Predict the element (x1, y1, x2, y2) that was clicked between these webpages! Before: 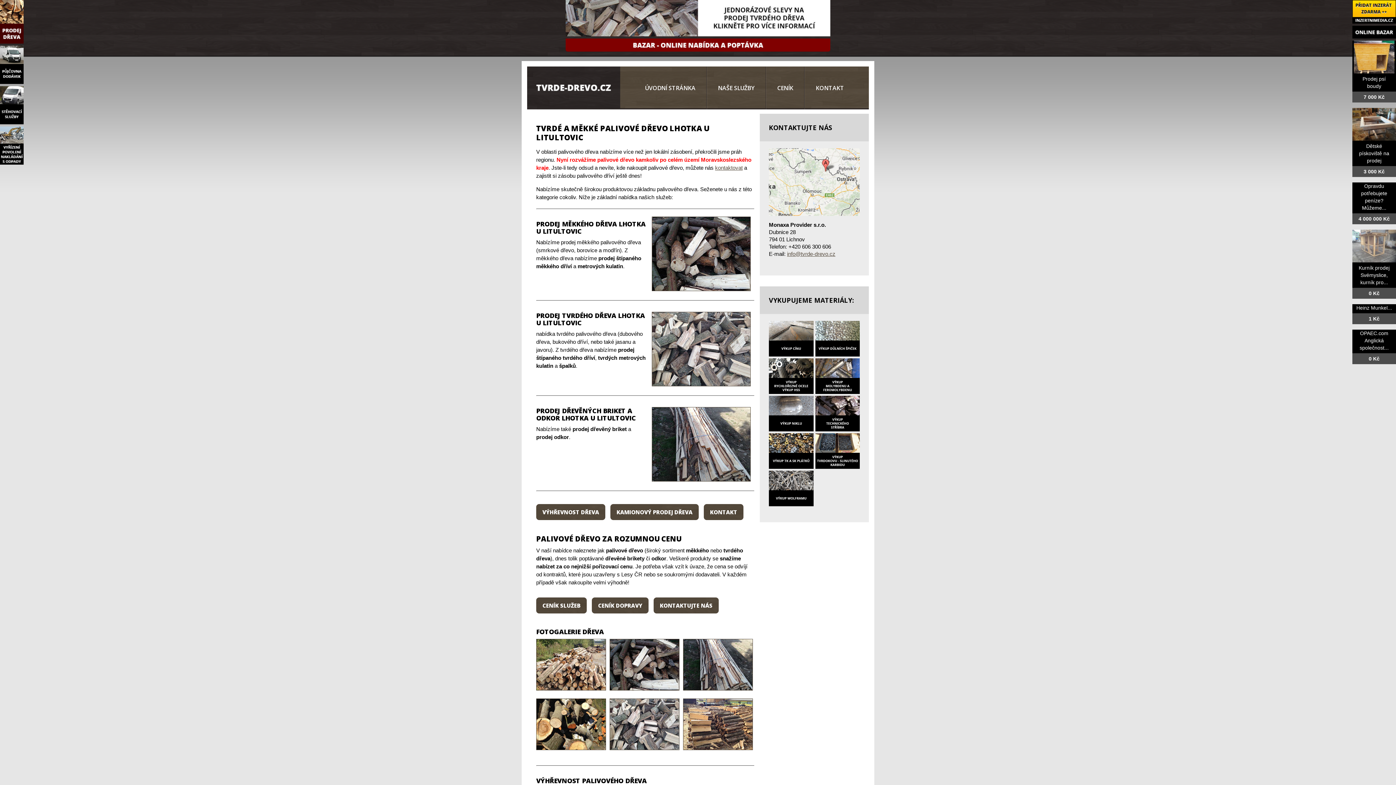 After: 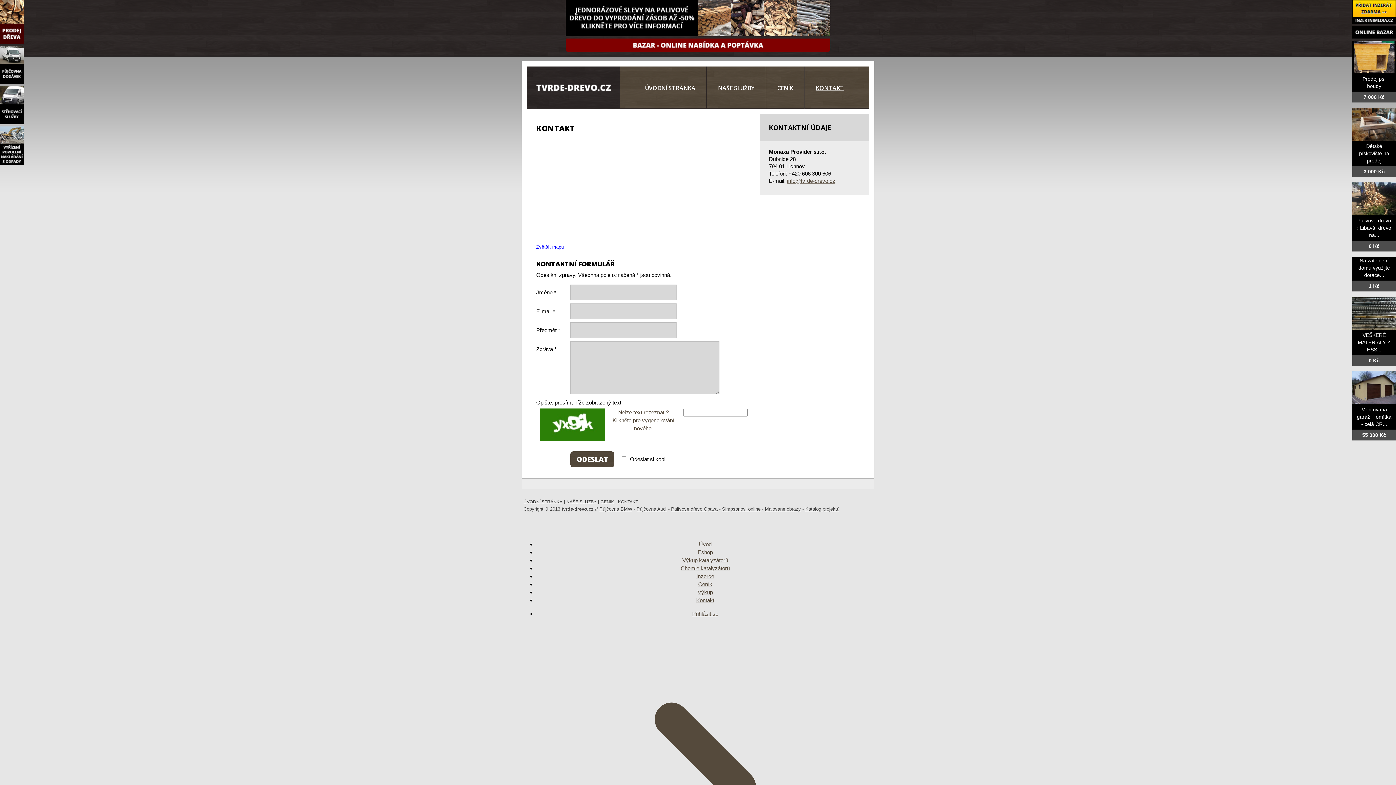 Action: bbox: (769, 210, 860, 217)